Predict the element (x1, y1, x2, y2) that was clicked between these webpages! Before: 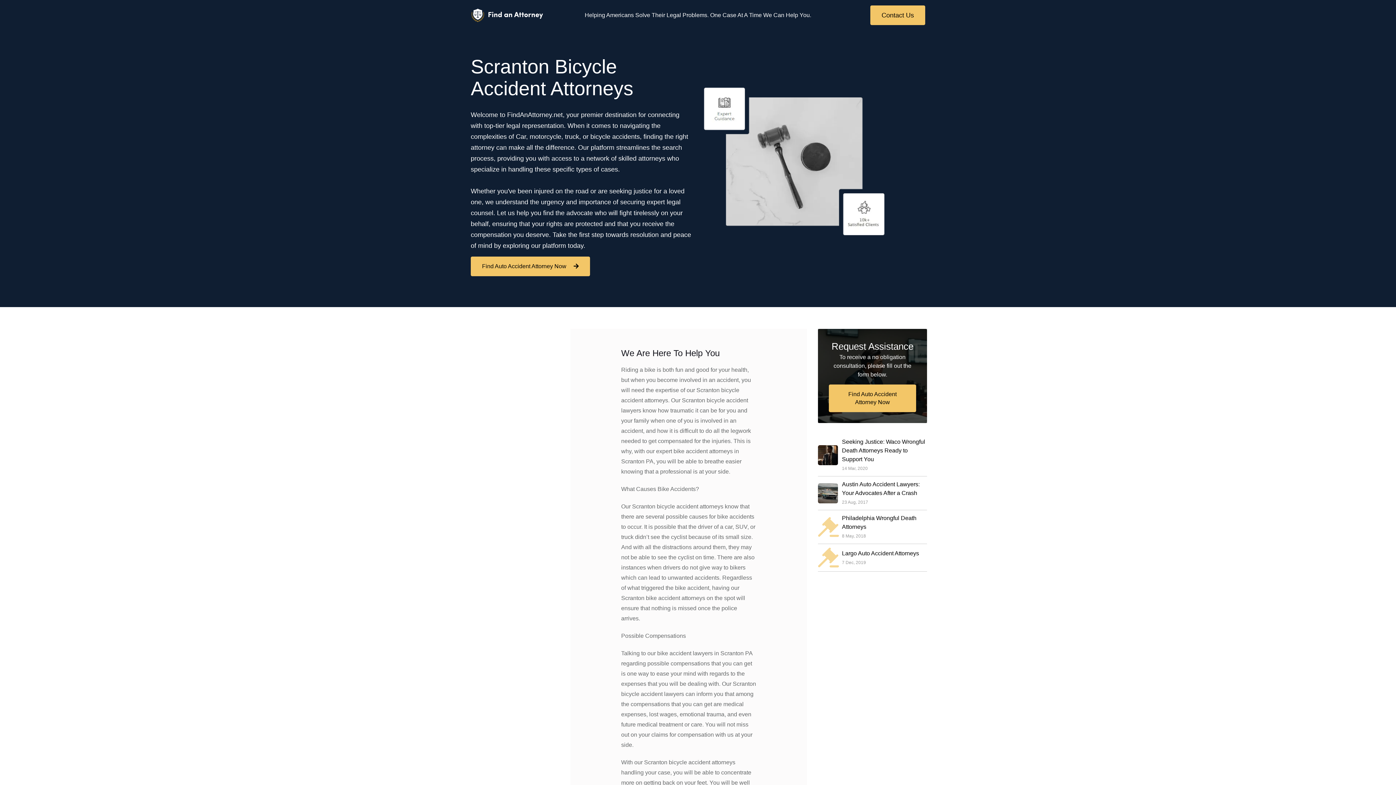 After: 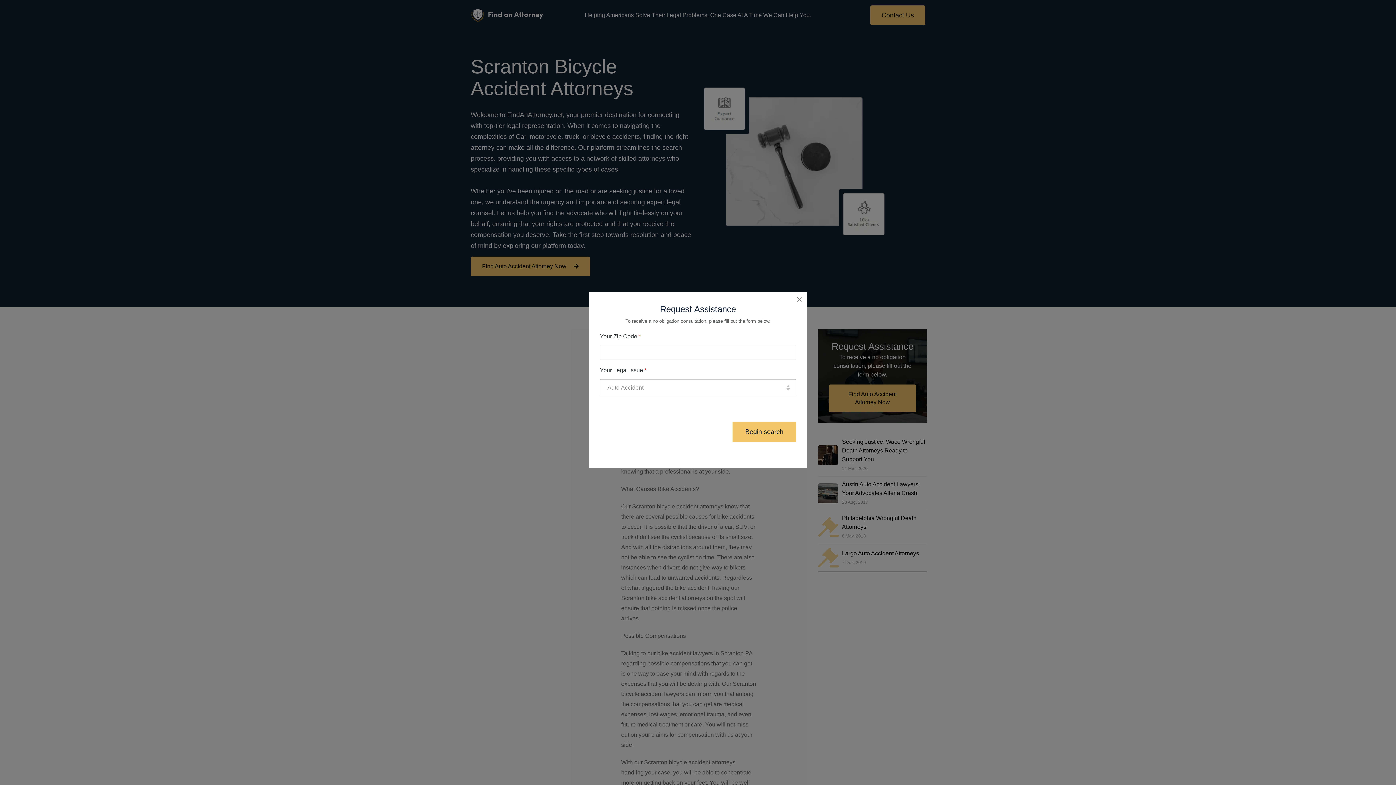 Action: bbox: (470, 256, 590, 276) label: Find Auto Accident Attorney Now